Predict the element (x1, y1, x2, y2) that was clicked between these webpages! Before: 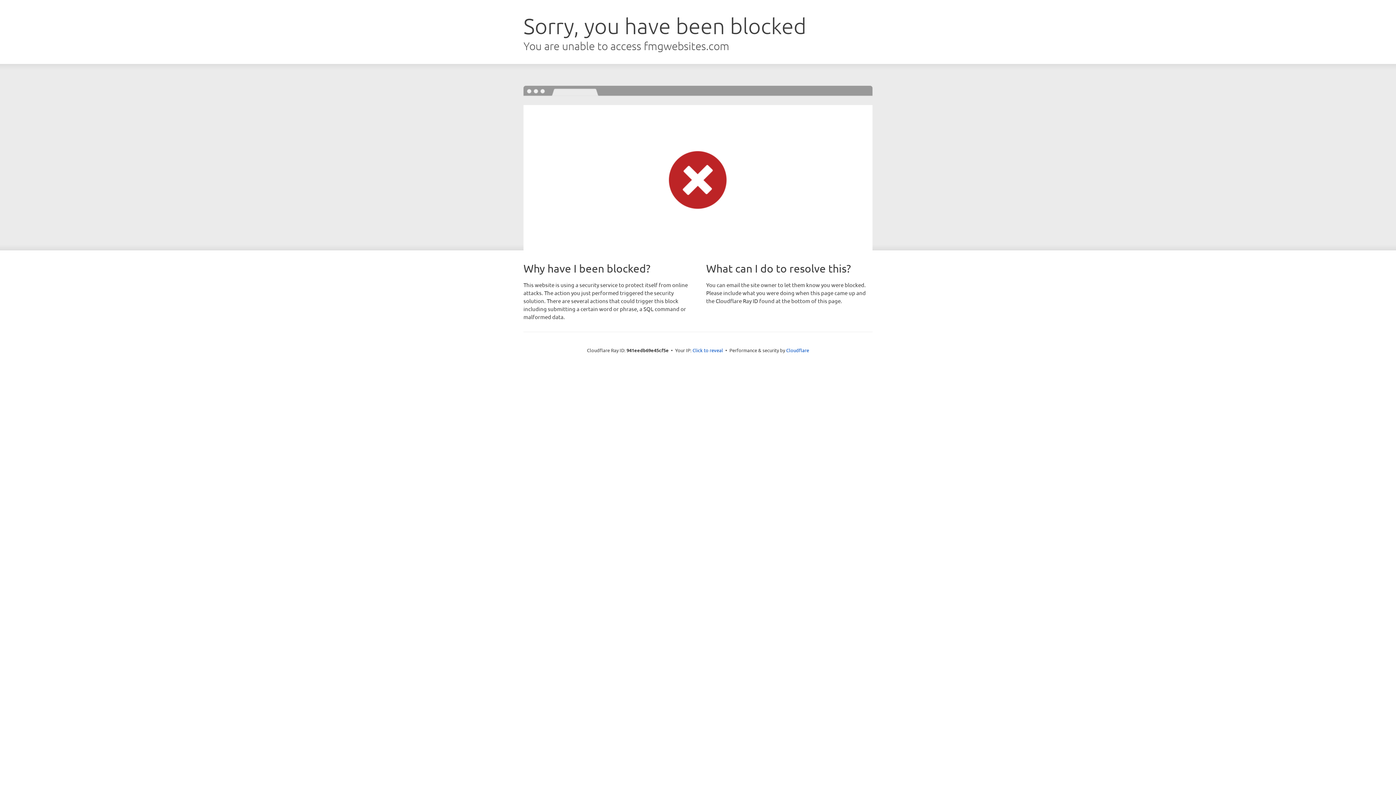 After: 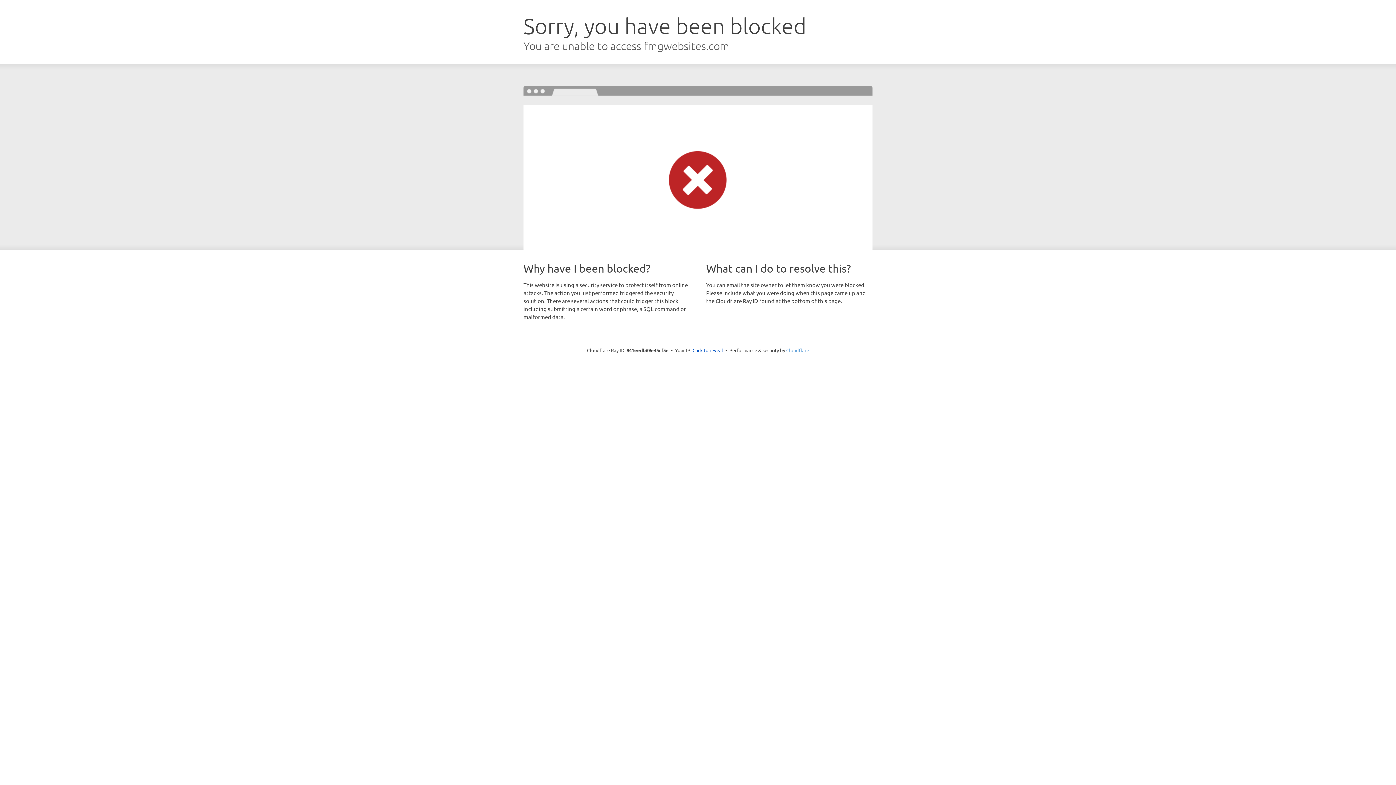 Action: label: Cloudflare bbox: (786, 347, 809, 353)